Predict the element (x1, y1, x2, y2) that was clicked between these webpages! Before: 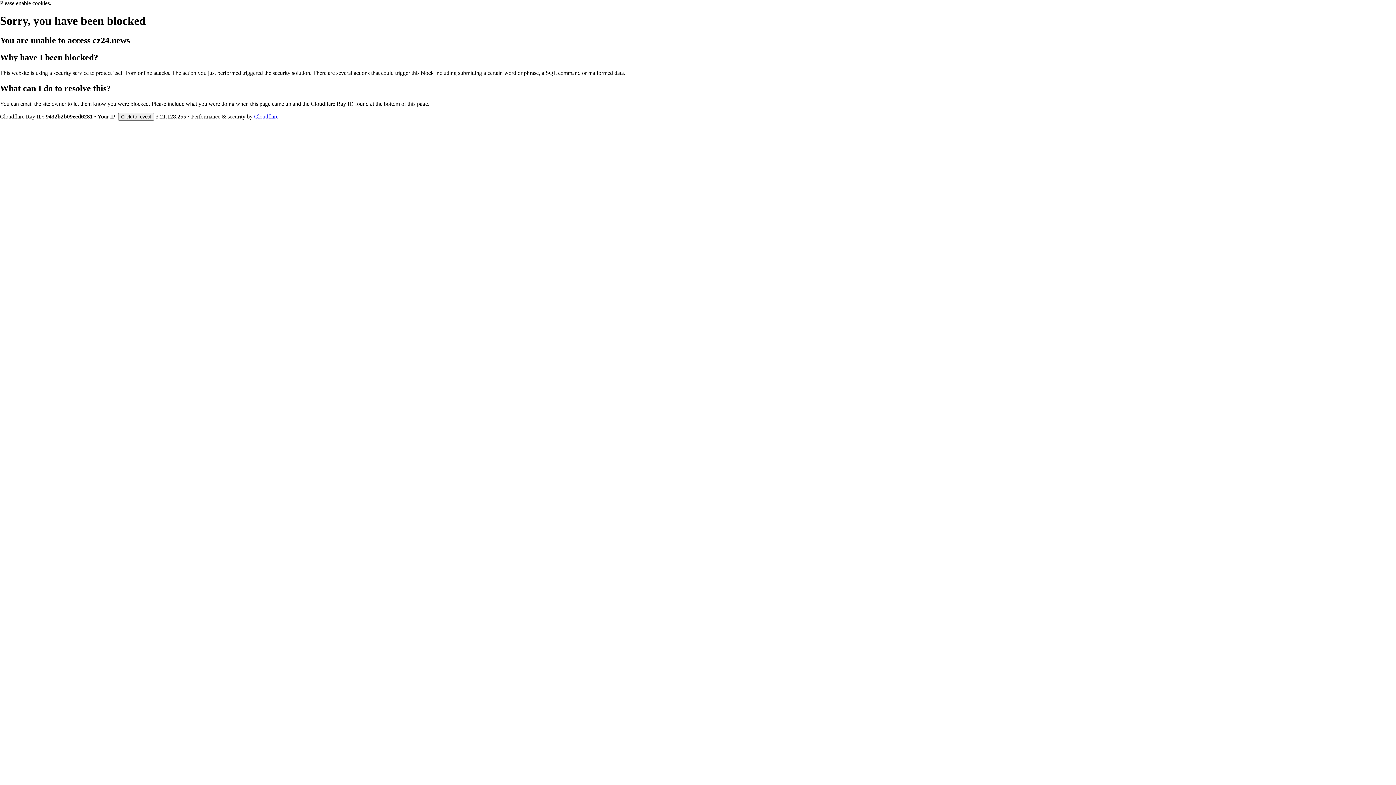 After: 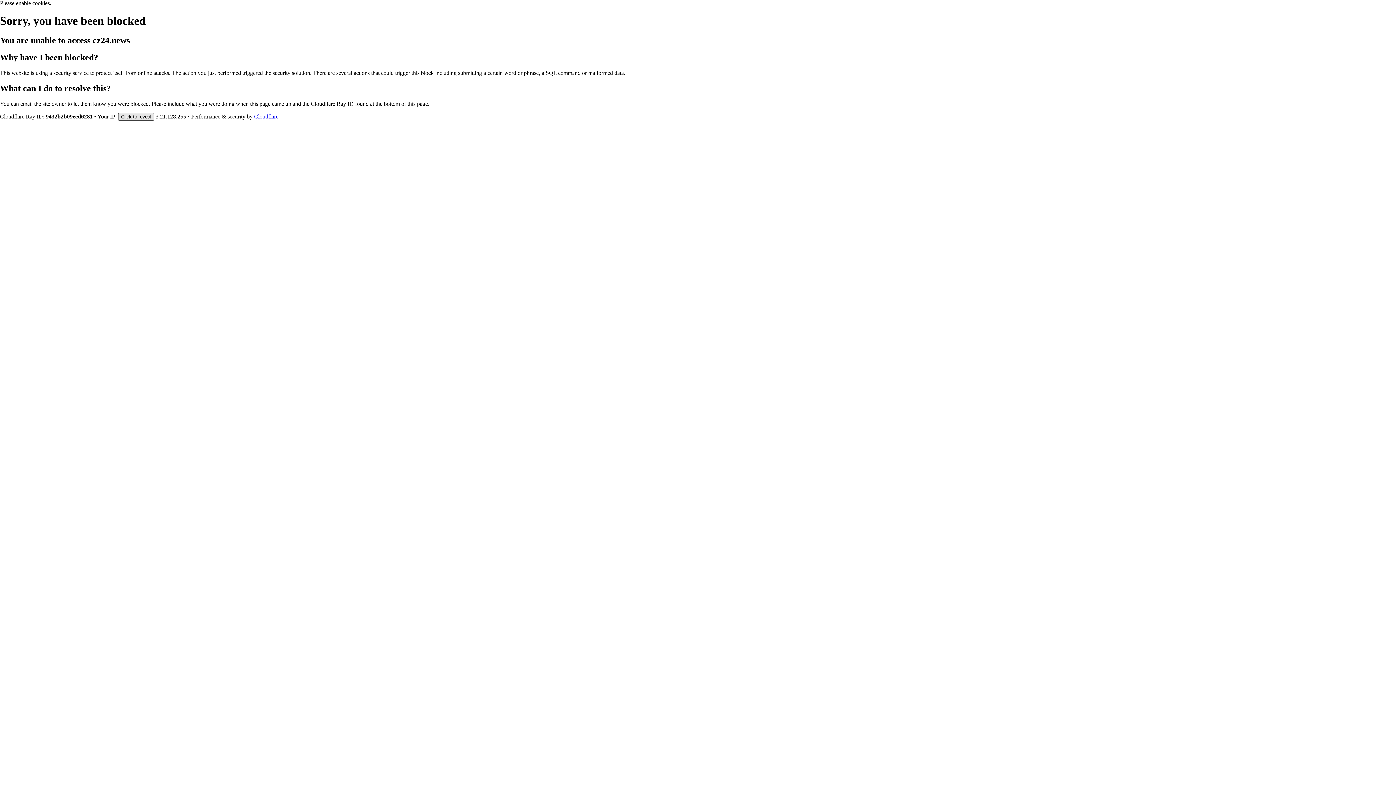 Action: label: Click to reveal bbox: (118, 112, 154, 120)